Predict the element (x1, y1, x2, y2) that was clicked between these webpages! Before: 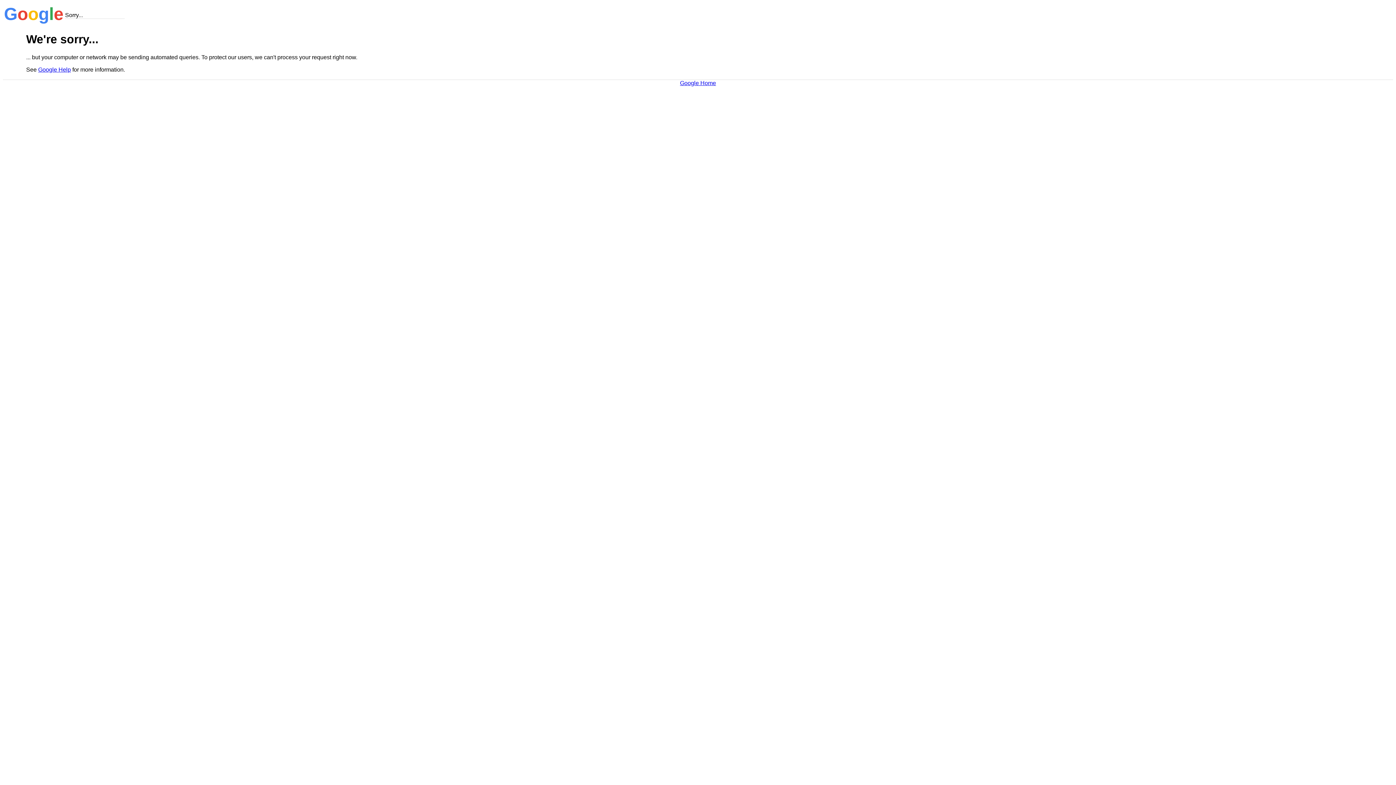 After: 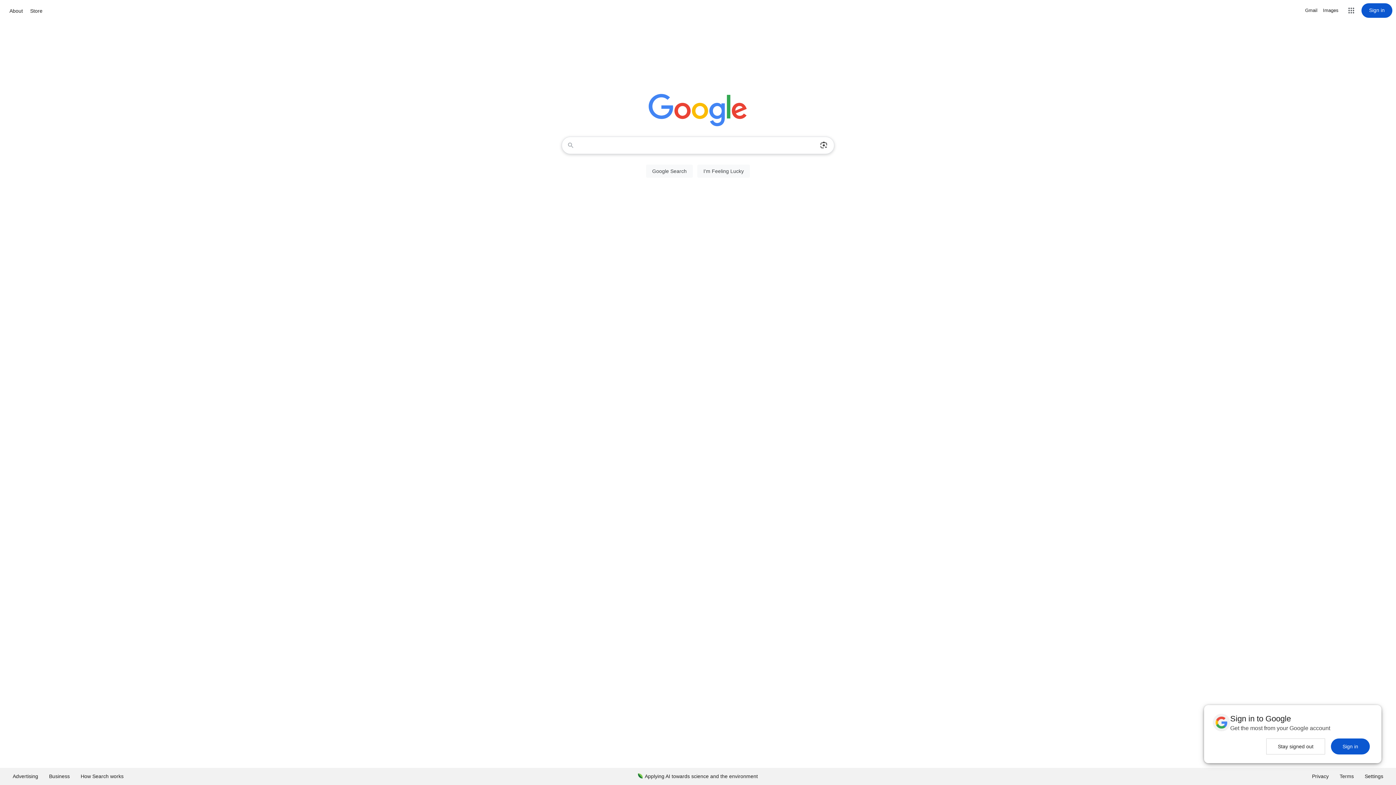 Action: bbox: (680, 79, 716, 86) label: Google Home